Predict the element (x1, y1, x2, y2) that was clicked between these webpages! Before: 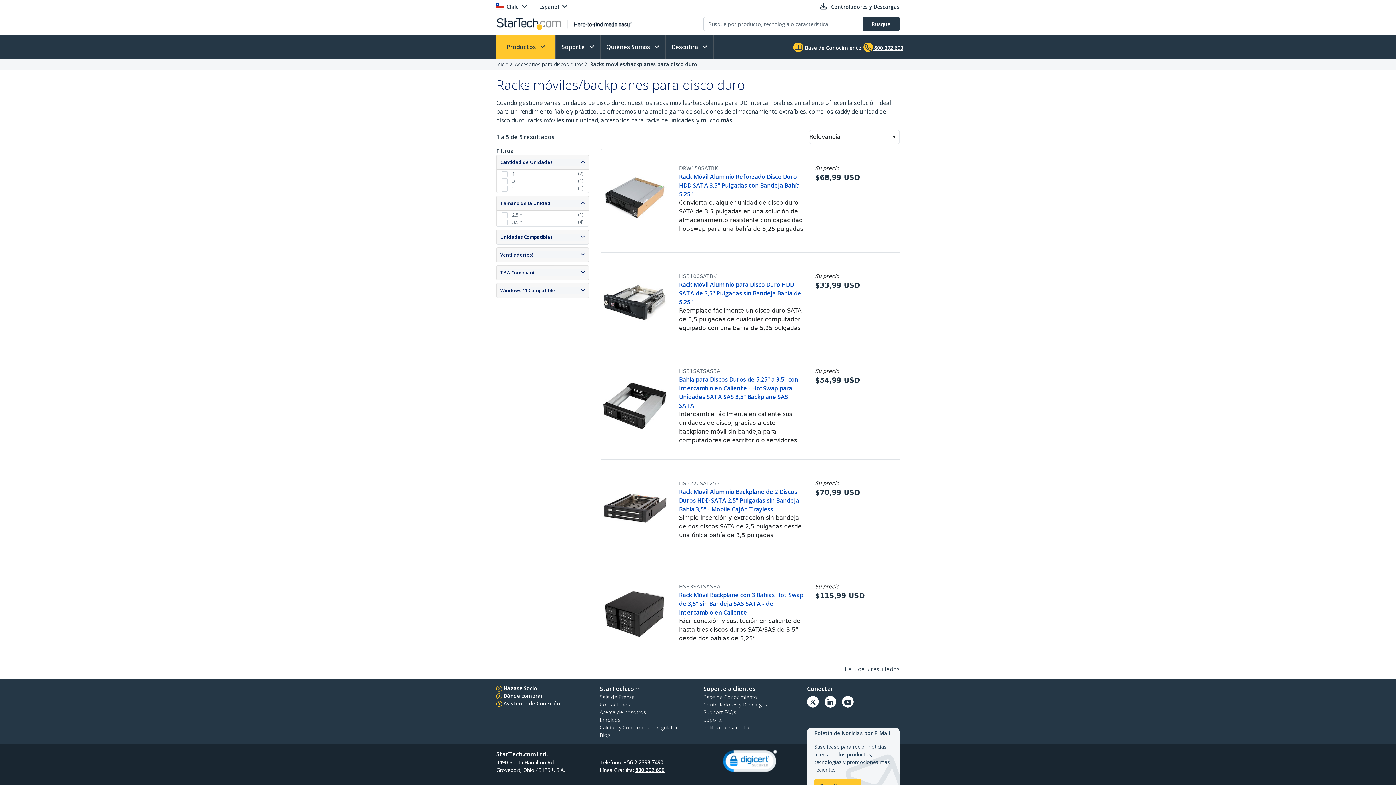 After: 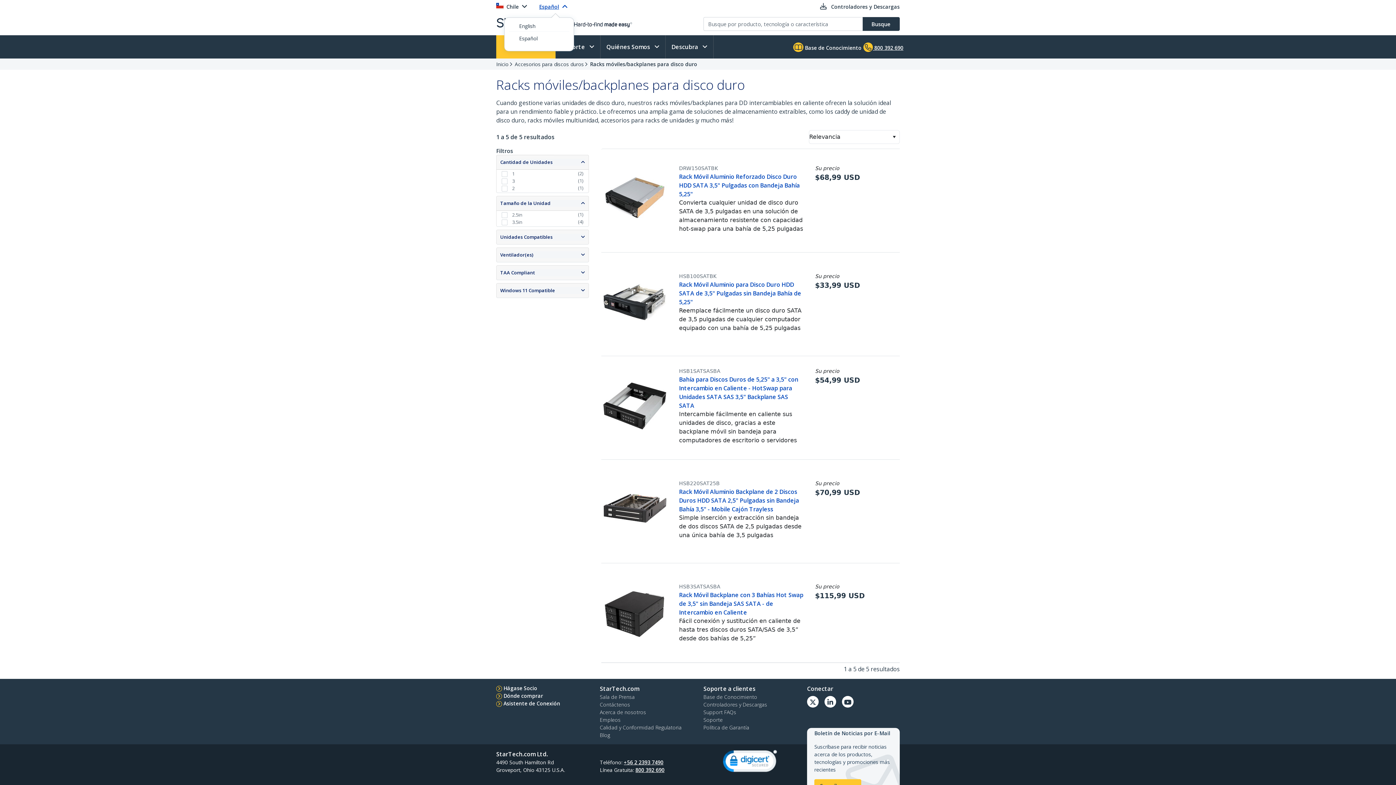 Action: label: Español bbox: (539, 3, 559, 10)